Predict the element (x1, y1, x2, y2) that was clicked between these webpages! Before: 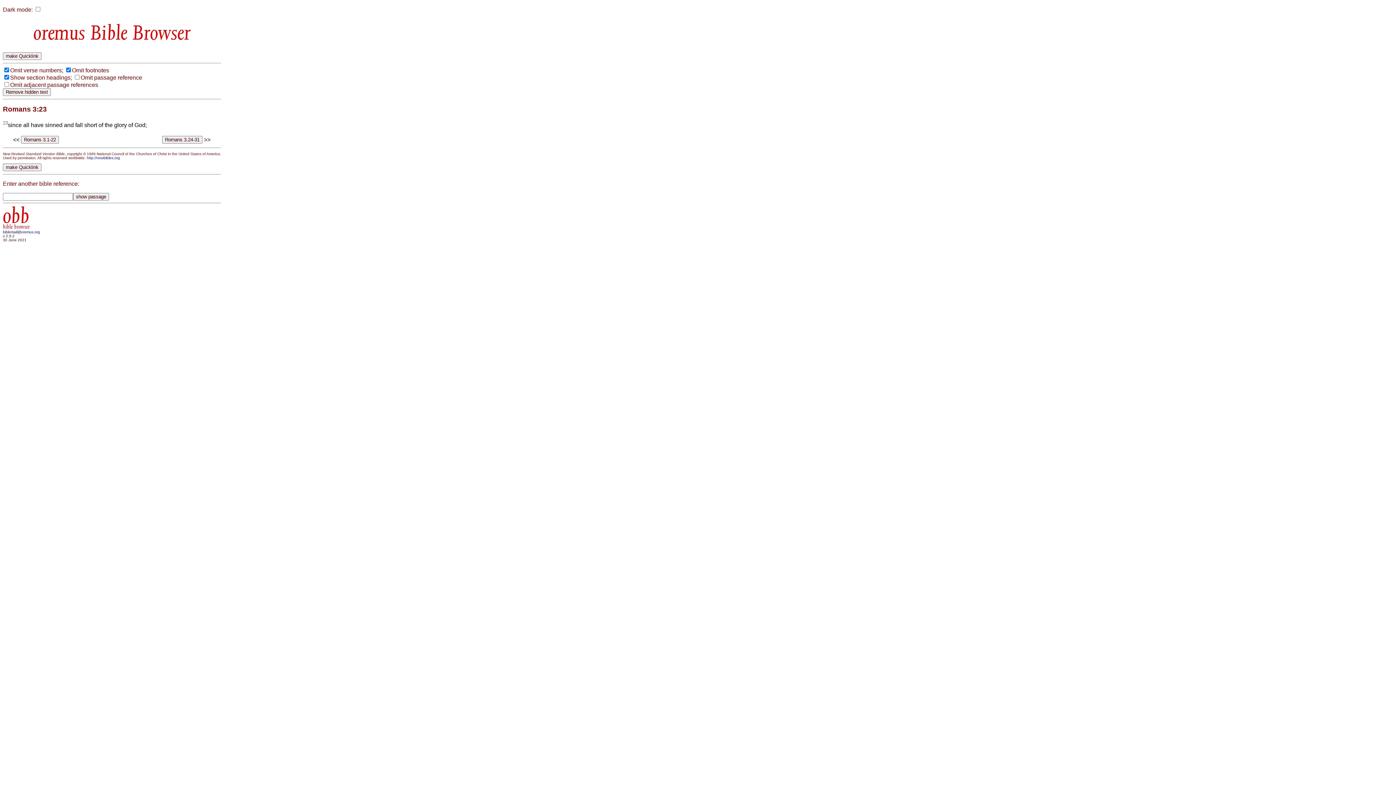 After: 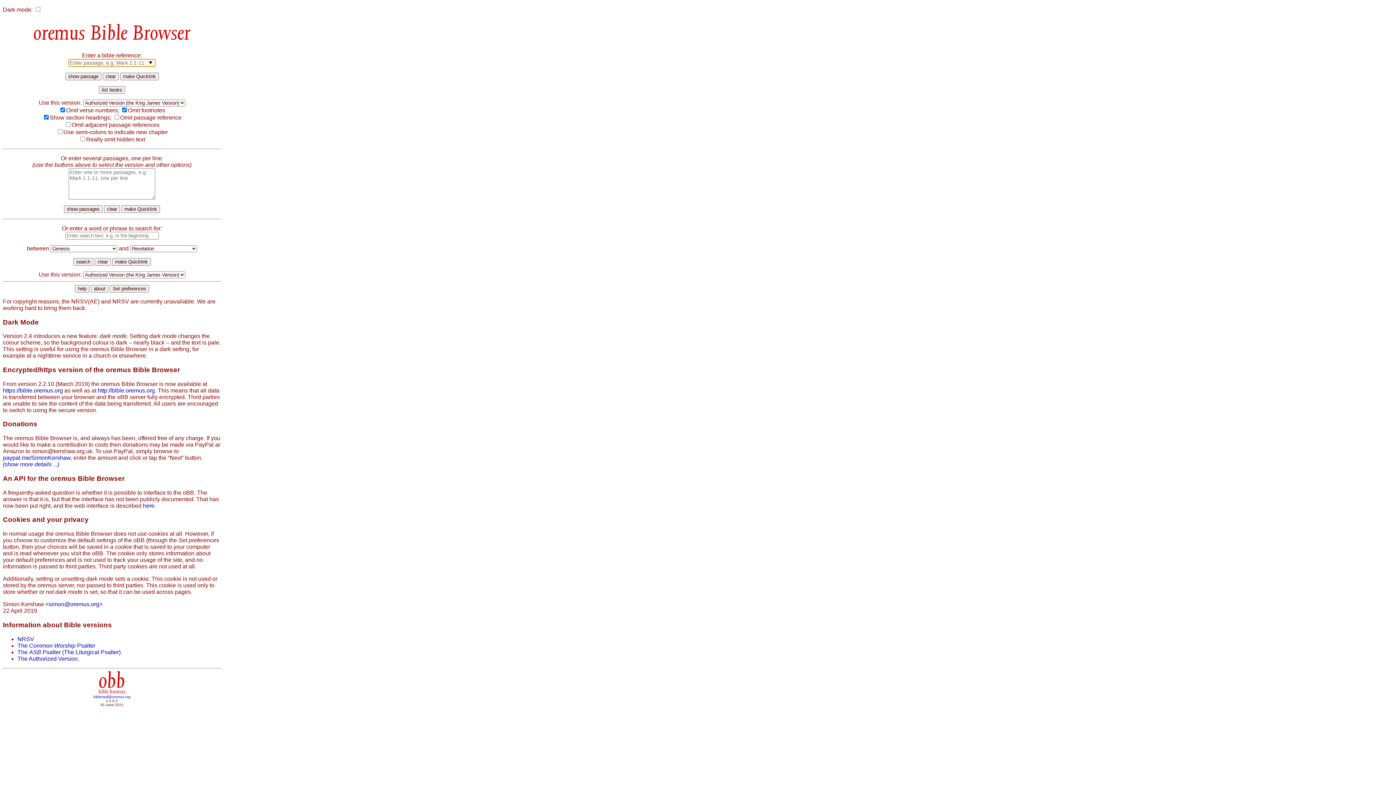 Action: label: obb
bible browser bbox: (2, 219, 29, 229)